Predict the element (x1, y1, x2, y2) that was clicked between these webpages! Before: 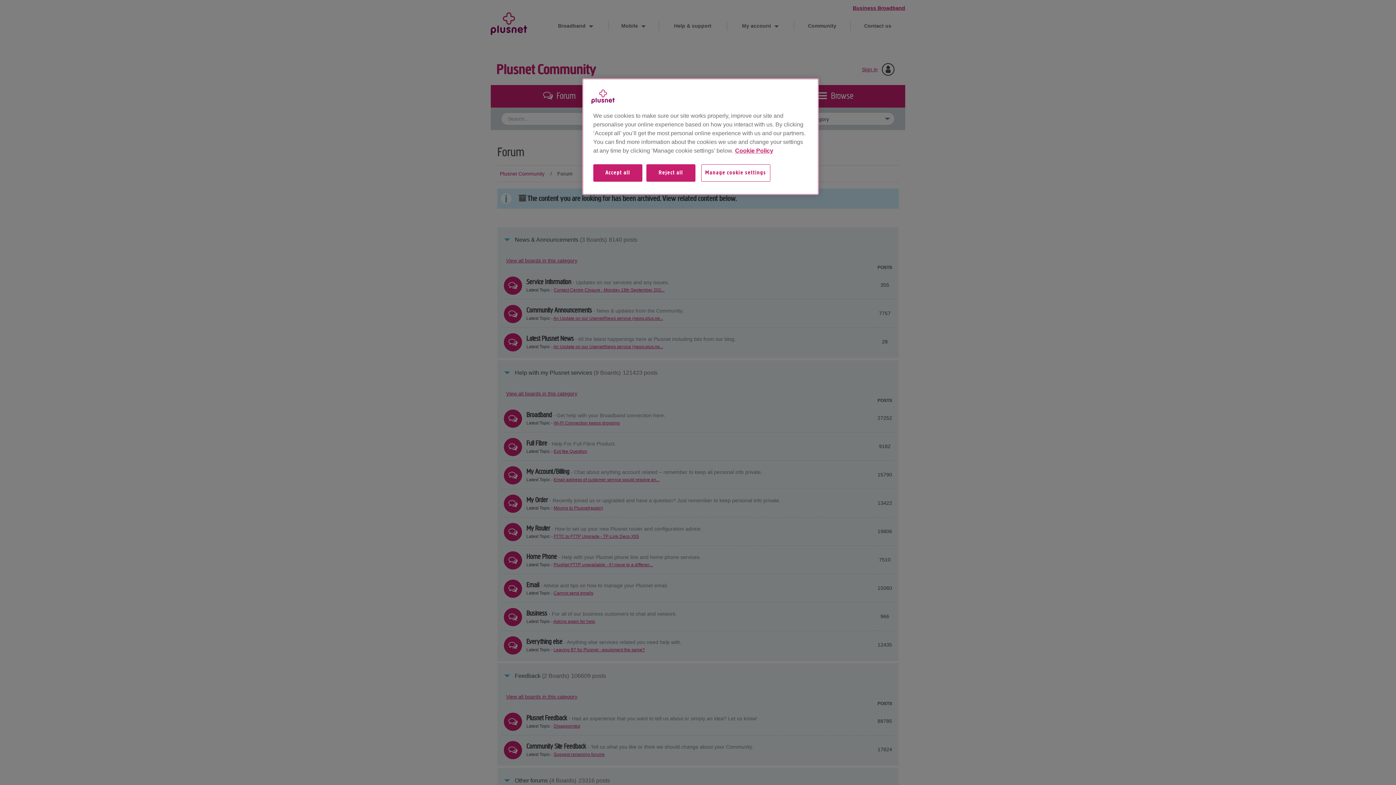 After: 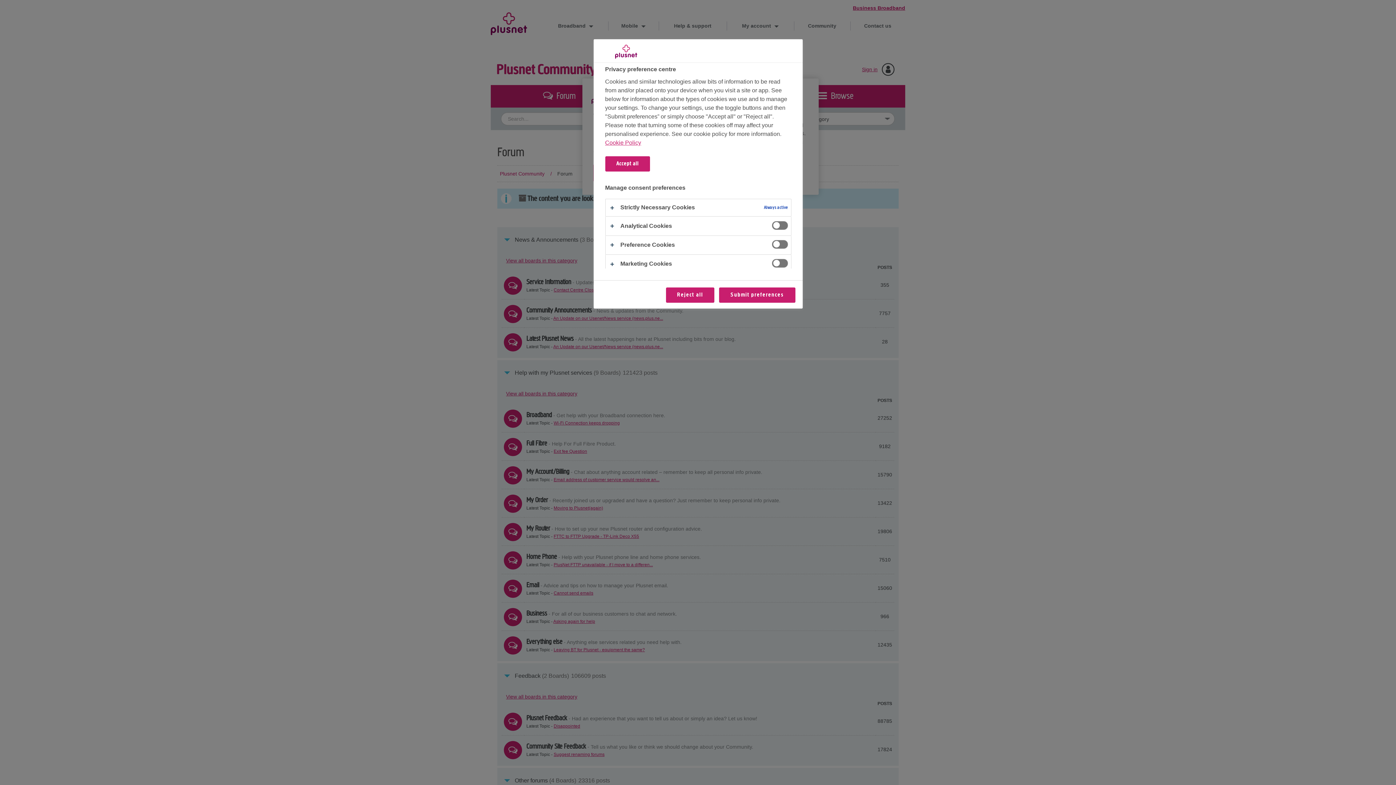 Action: bbox: (701, 164, 780, 189) label: Manage cookie settings